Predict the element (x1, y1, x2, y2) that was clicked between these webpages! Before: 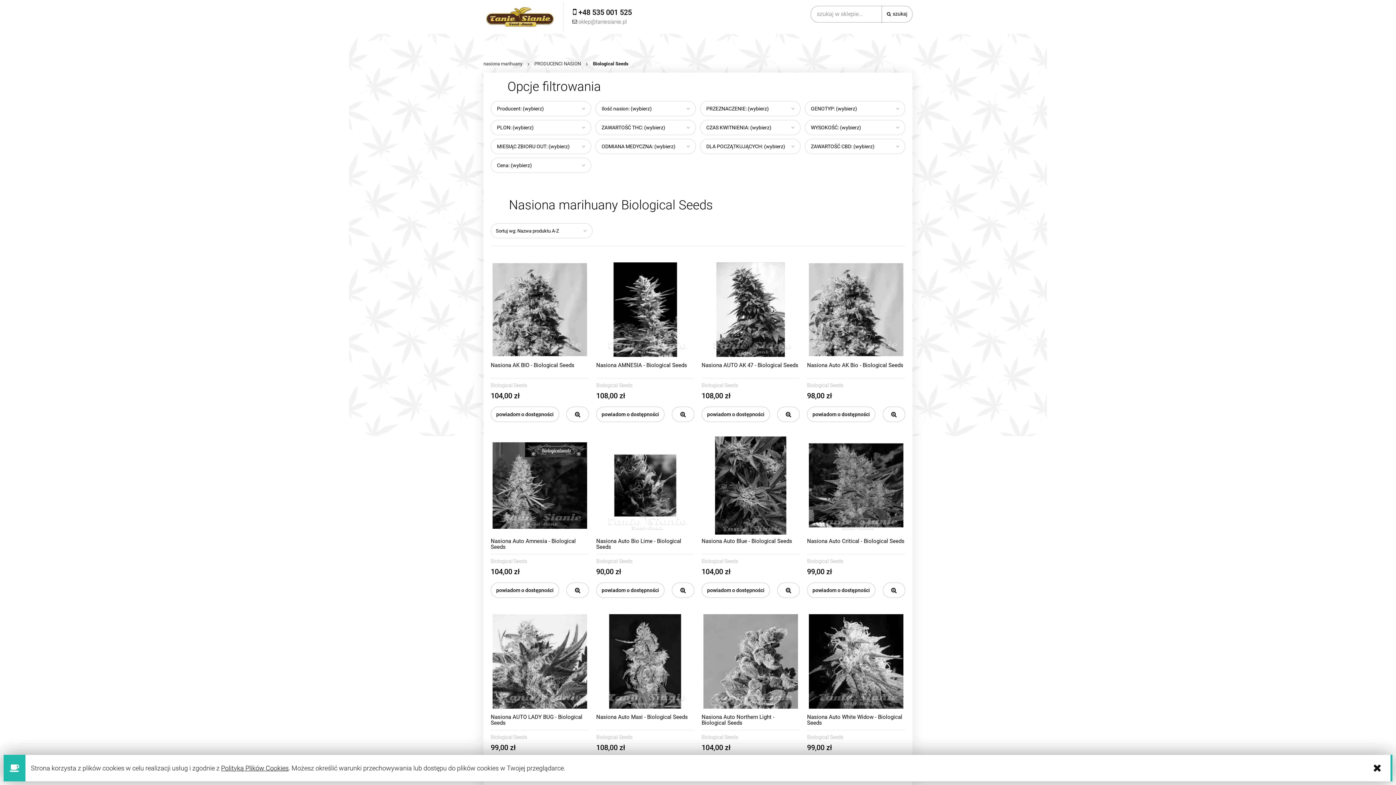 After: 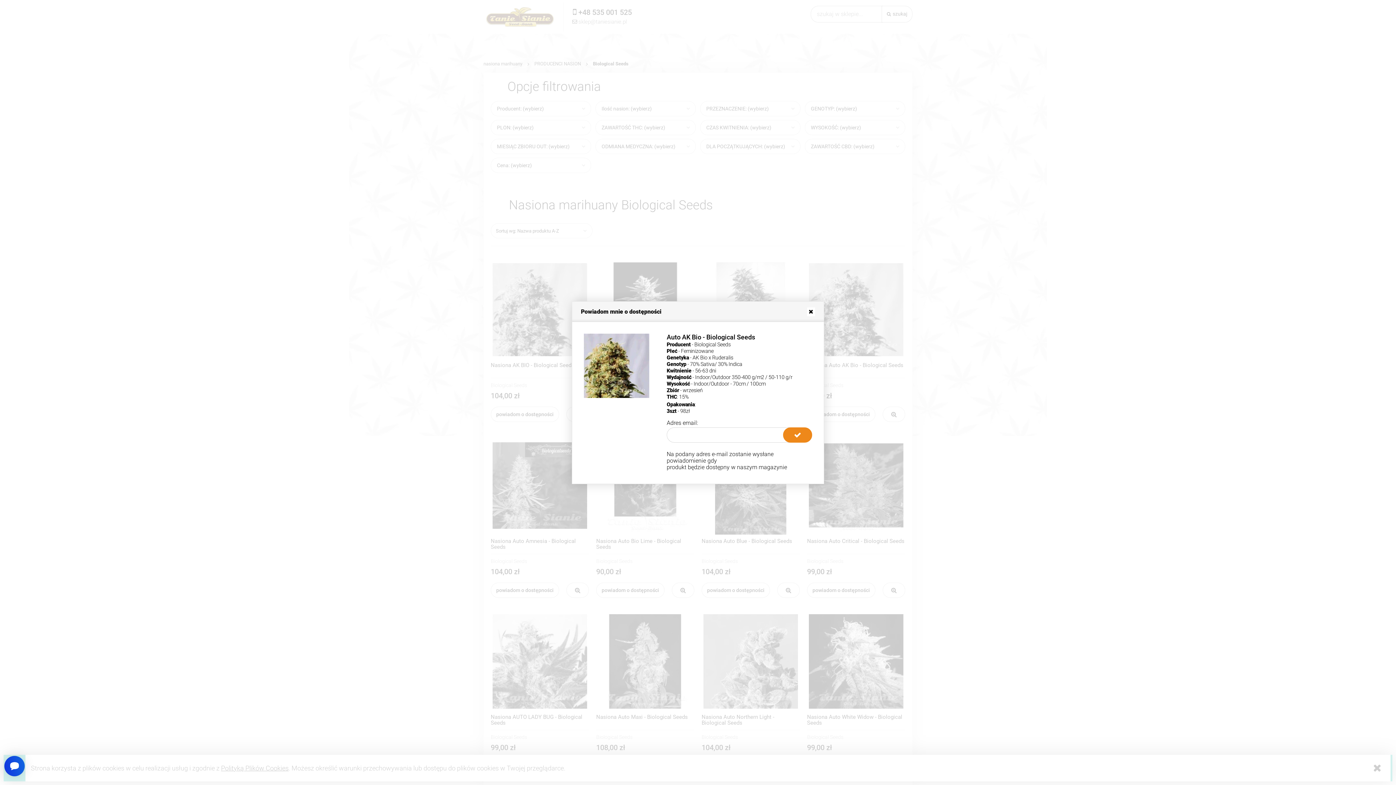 Action: bbox: (807, 406, 875, 422) label: powiadom o dostępności